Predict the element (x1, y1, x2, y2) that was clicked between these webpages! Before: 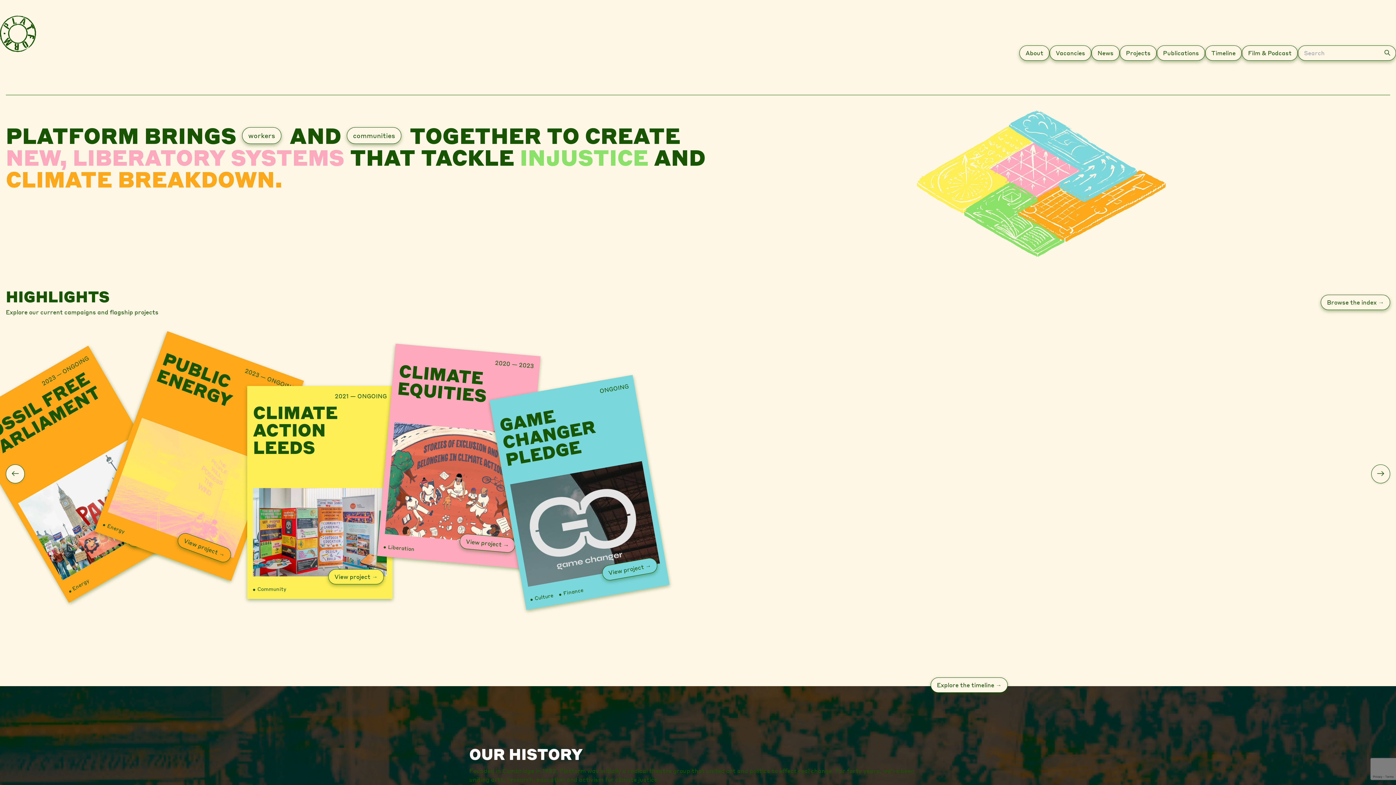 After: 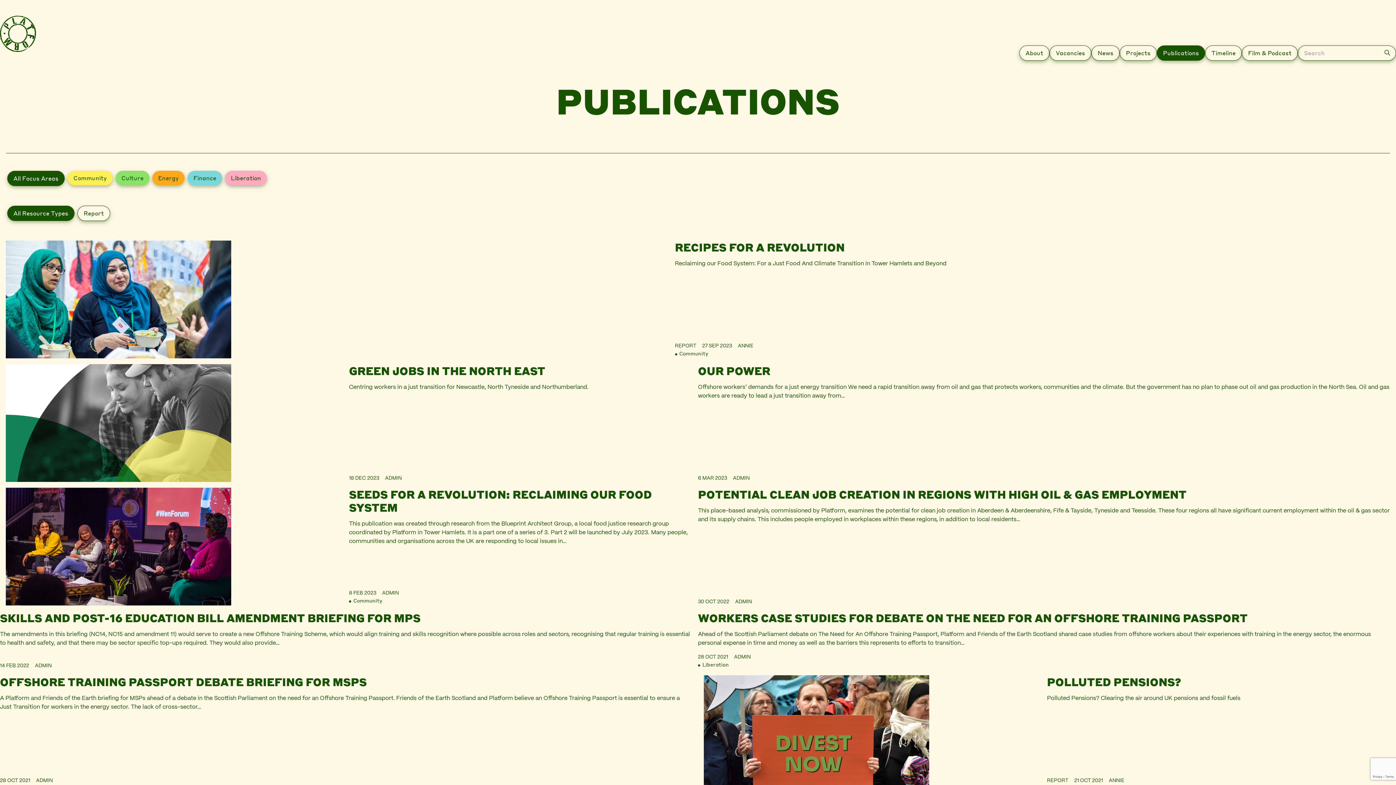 Action: bbox: (1157, 45, 1205, 60) label: Publications